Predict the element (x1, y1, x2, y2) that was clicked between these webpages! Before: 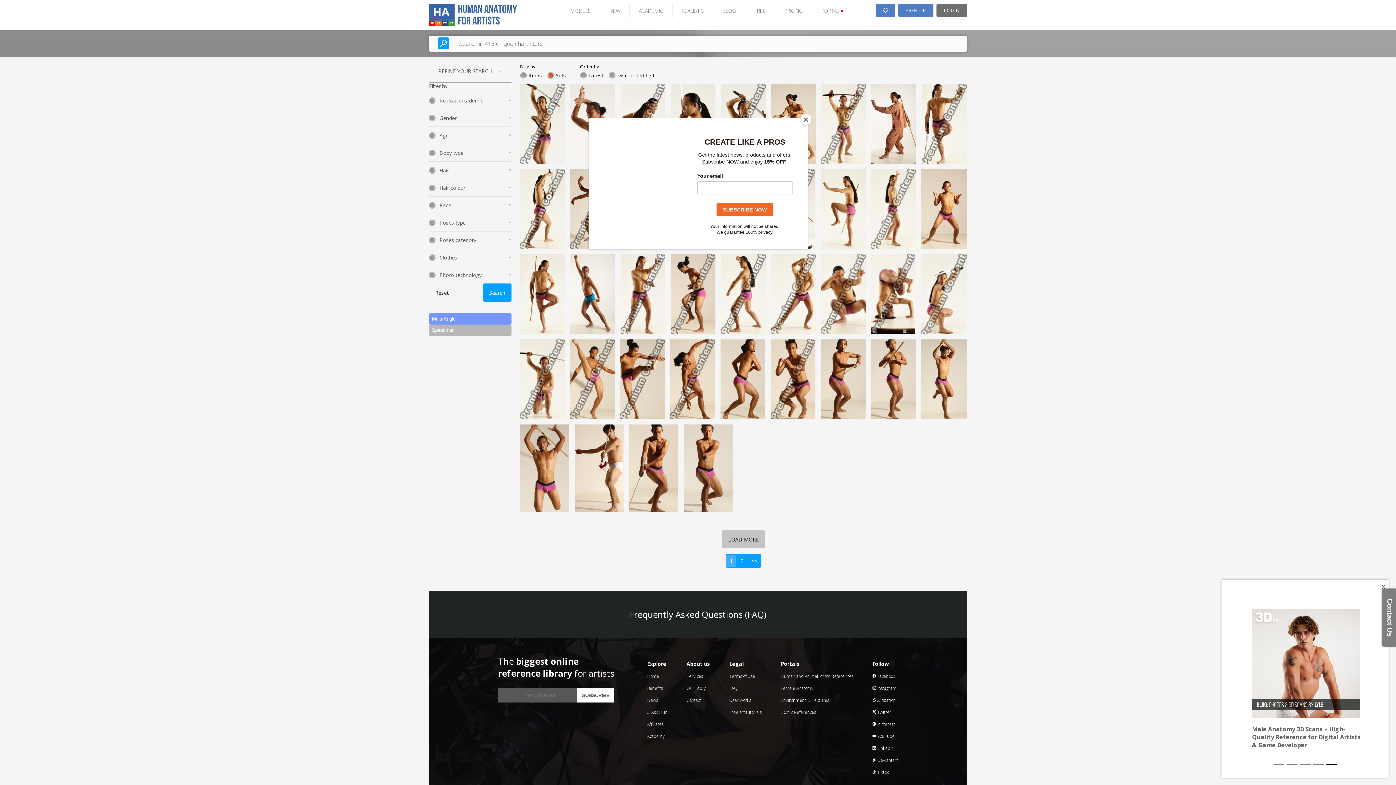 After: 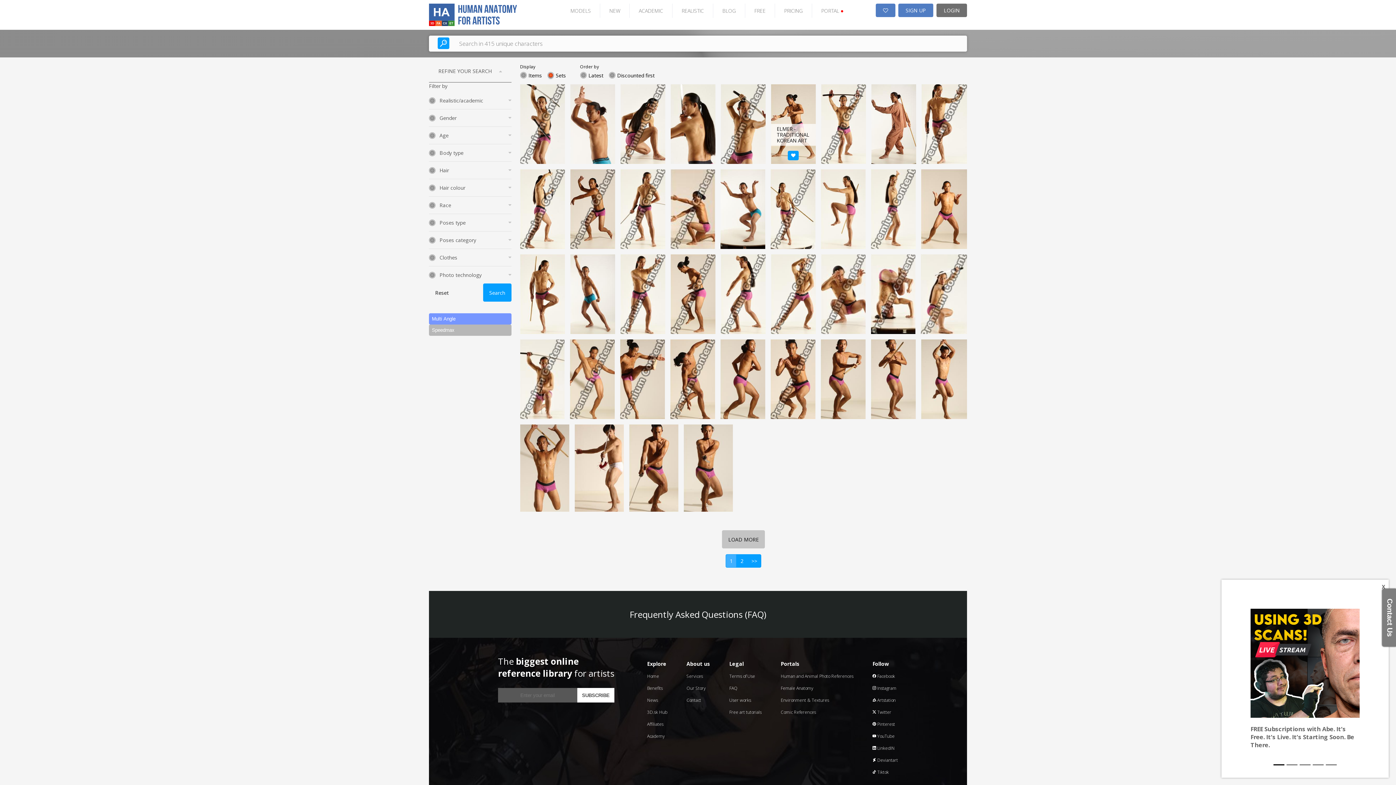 Action: bbox: (800, 114, 811, 125) label: Close